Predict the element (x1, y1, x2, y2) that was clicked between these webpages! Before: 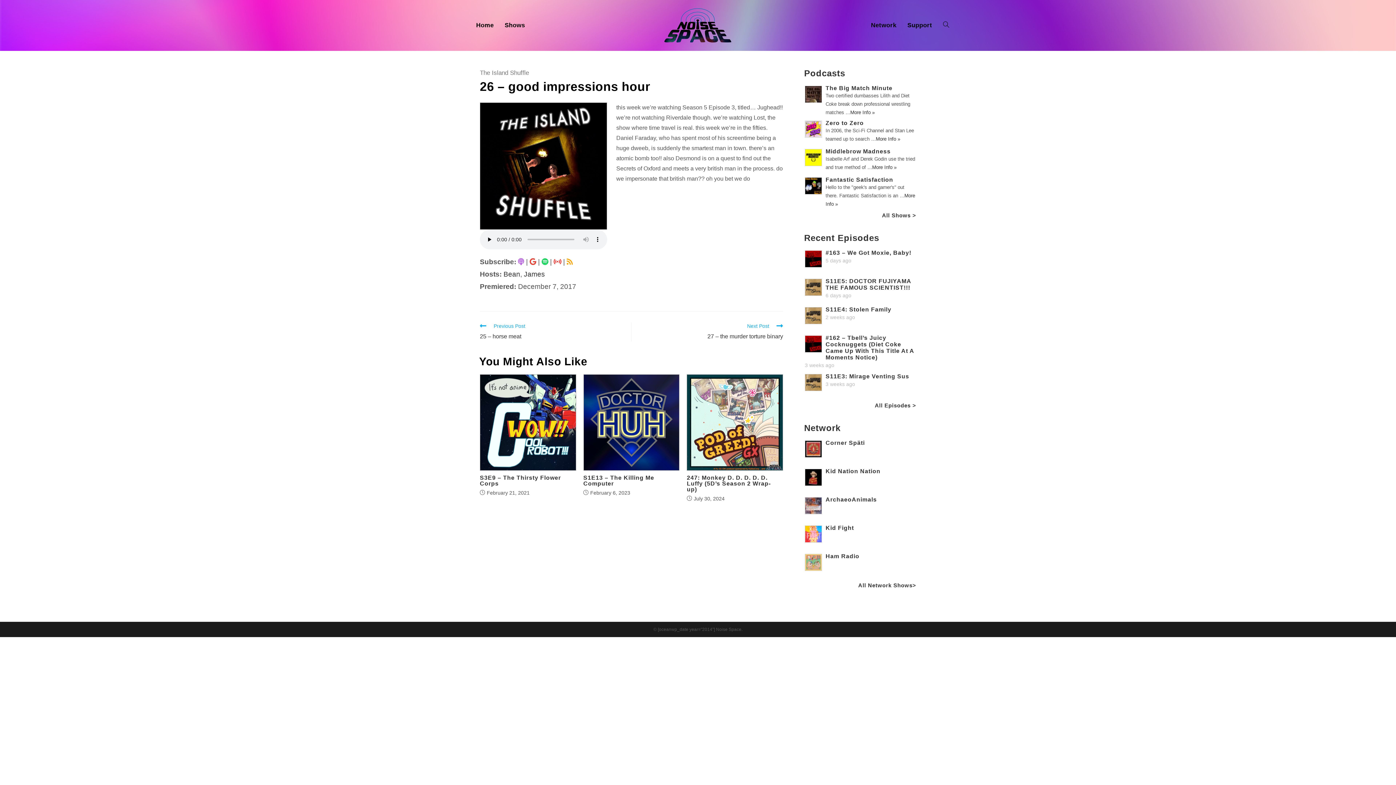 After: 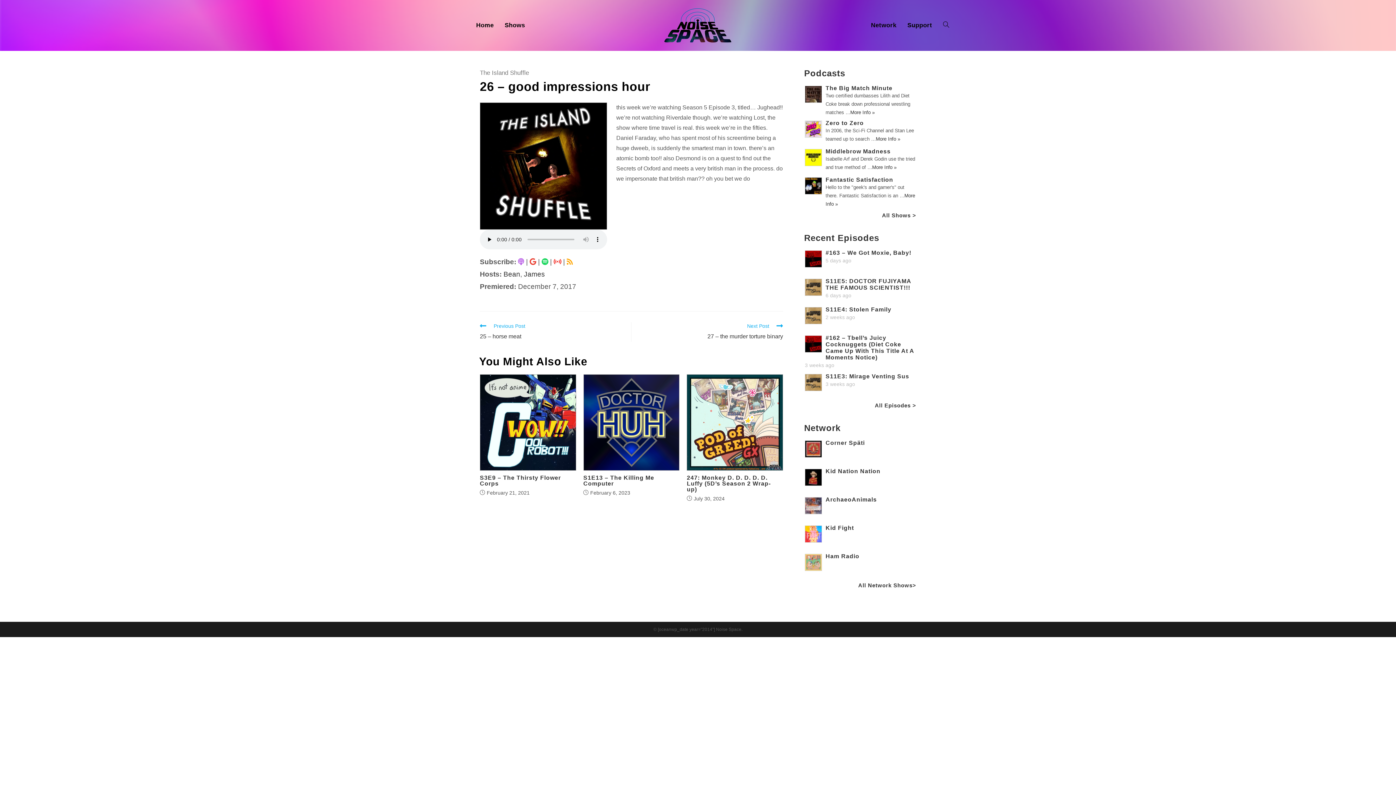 Action: bbox: (566, 258, 573, 265)